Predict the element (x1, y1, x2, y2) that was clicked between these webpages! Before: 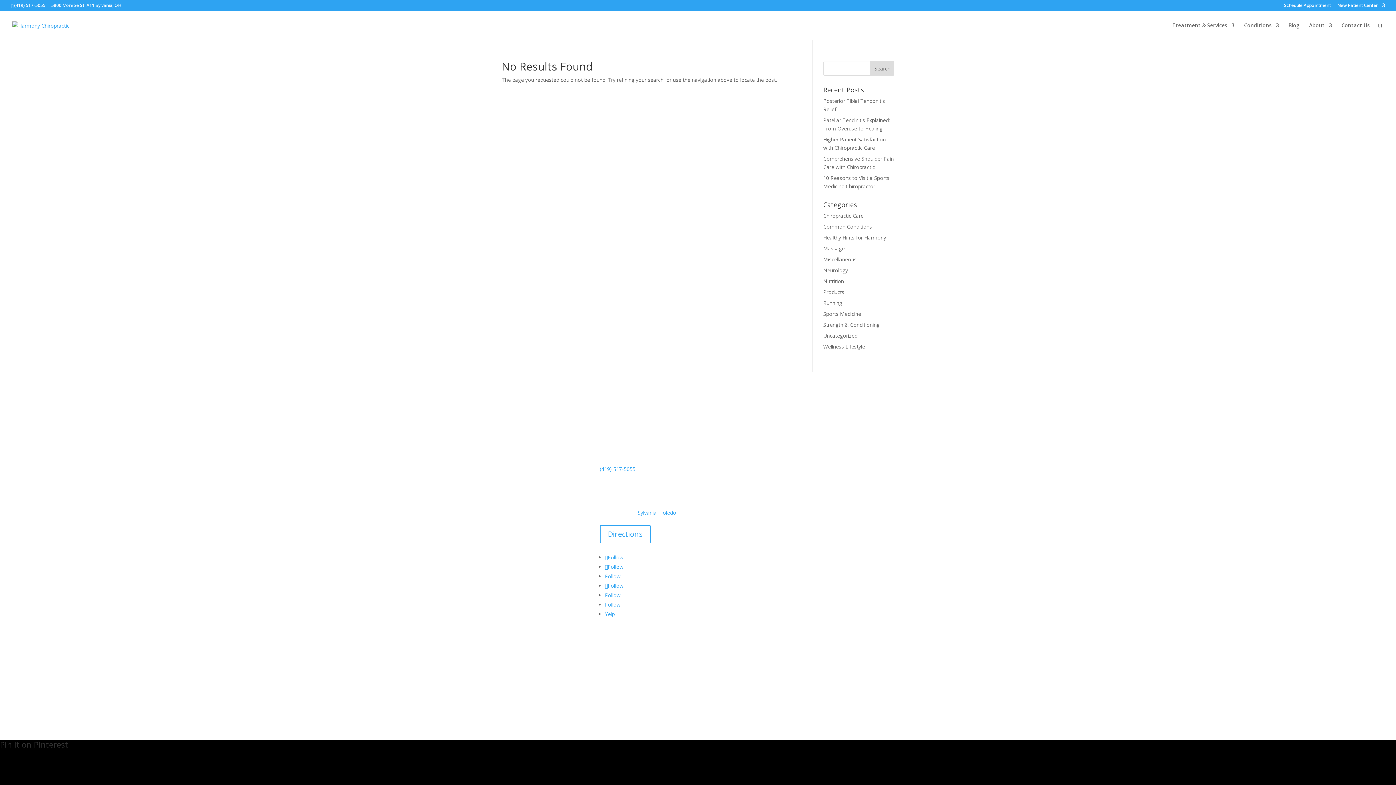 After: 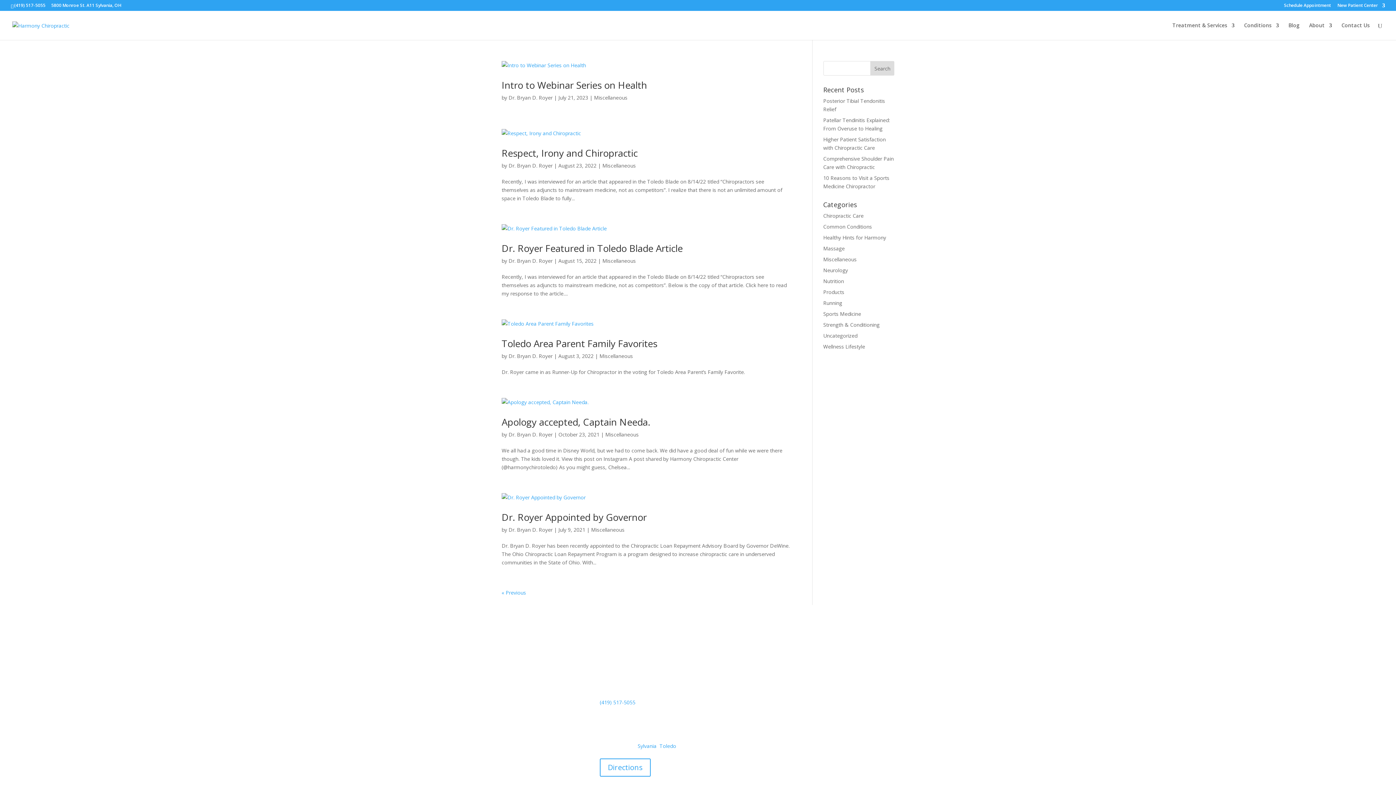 Action: bbox: (823, 256, 856, 262) label: Miscellaneous